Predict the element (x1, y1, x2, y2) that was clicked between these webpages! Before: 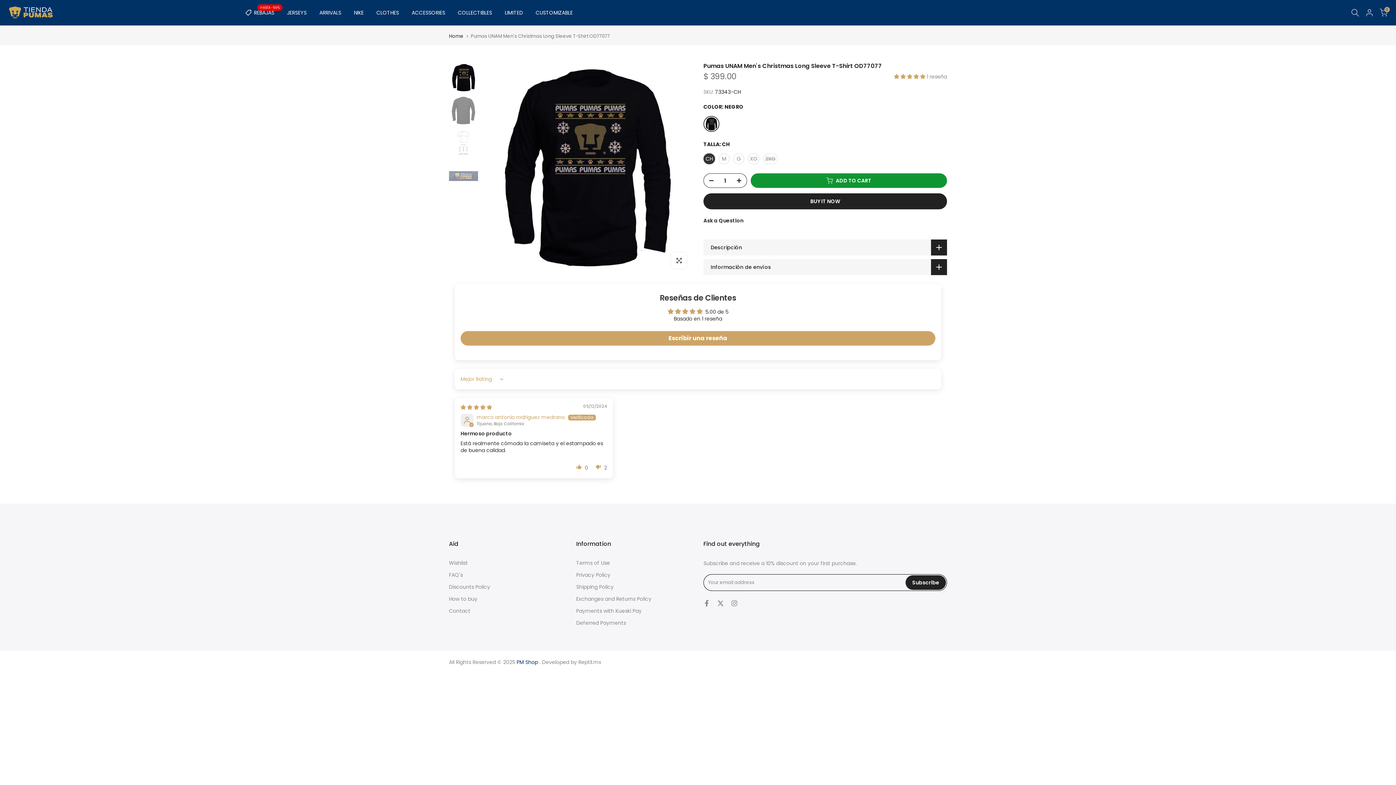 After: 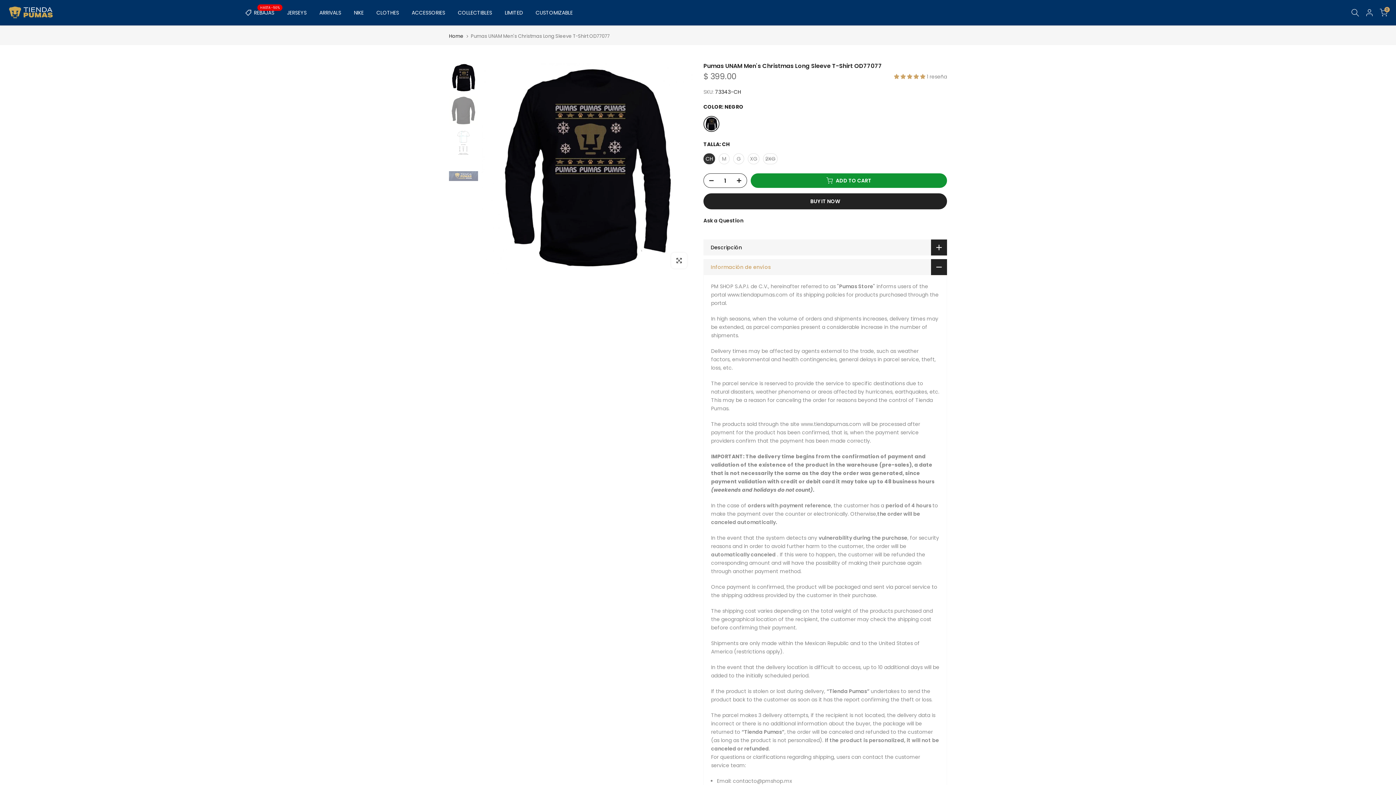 Action: label: Información de envíos bbox: (703, 259, 947, 275)